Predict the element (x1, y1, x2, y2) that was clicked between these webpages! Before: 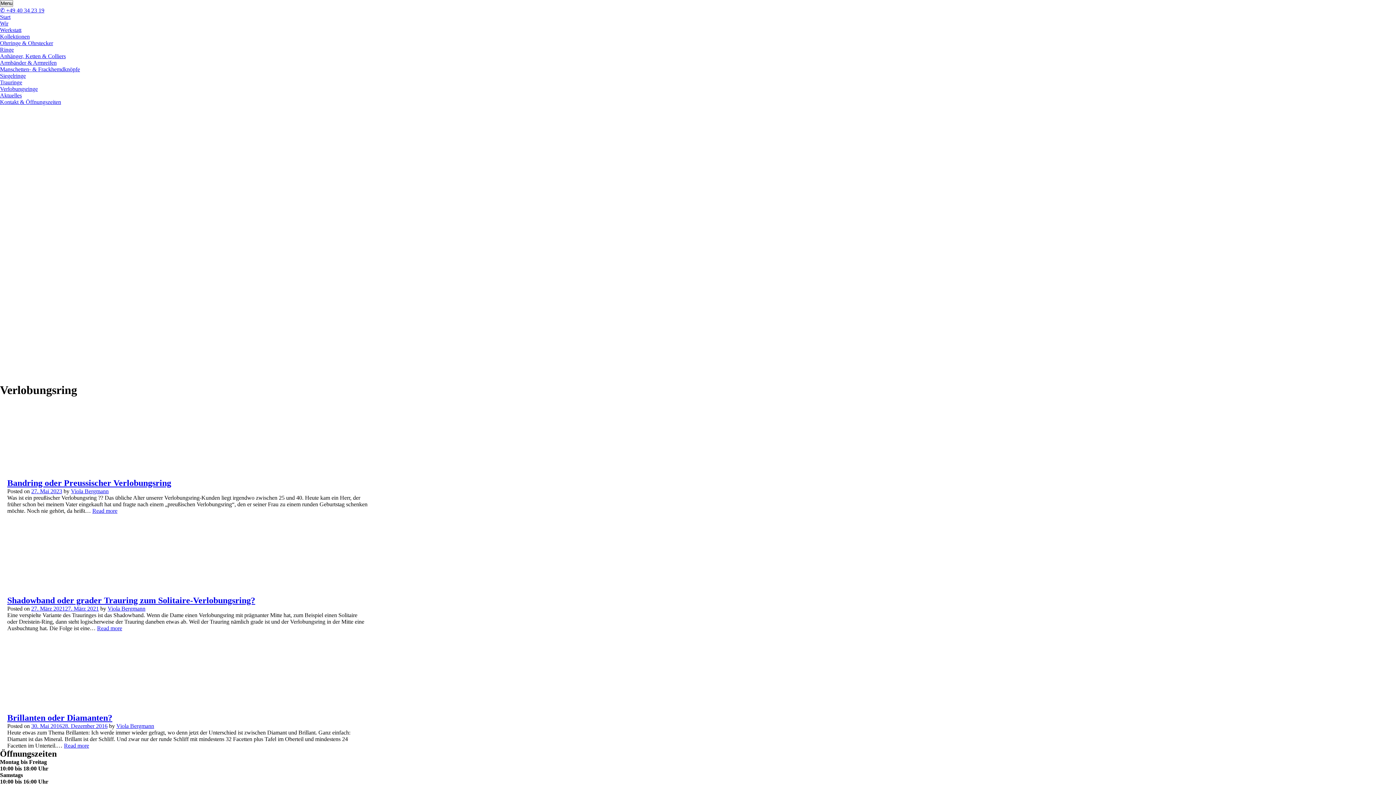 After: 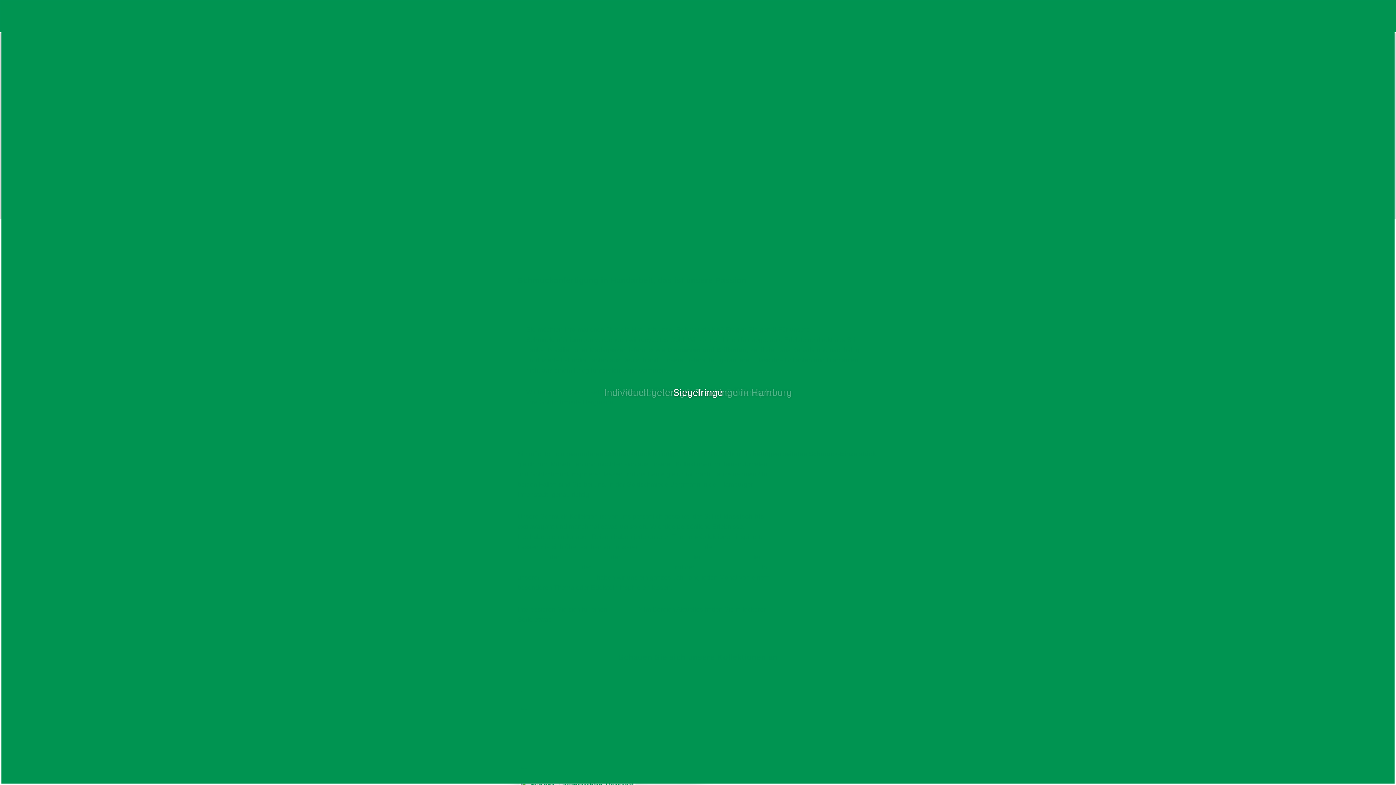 Action: label: Viola Bergmann bbox: (70, 488, 108, 494)